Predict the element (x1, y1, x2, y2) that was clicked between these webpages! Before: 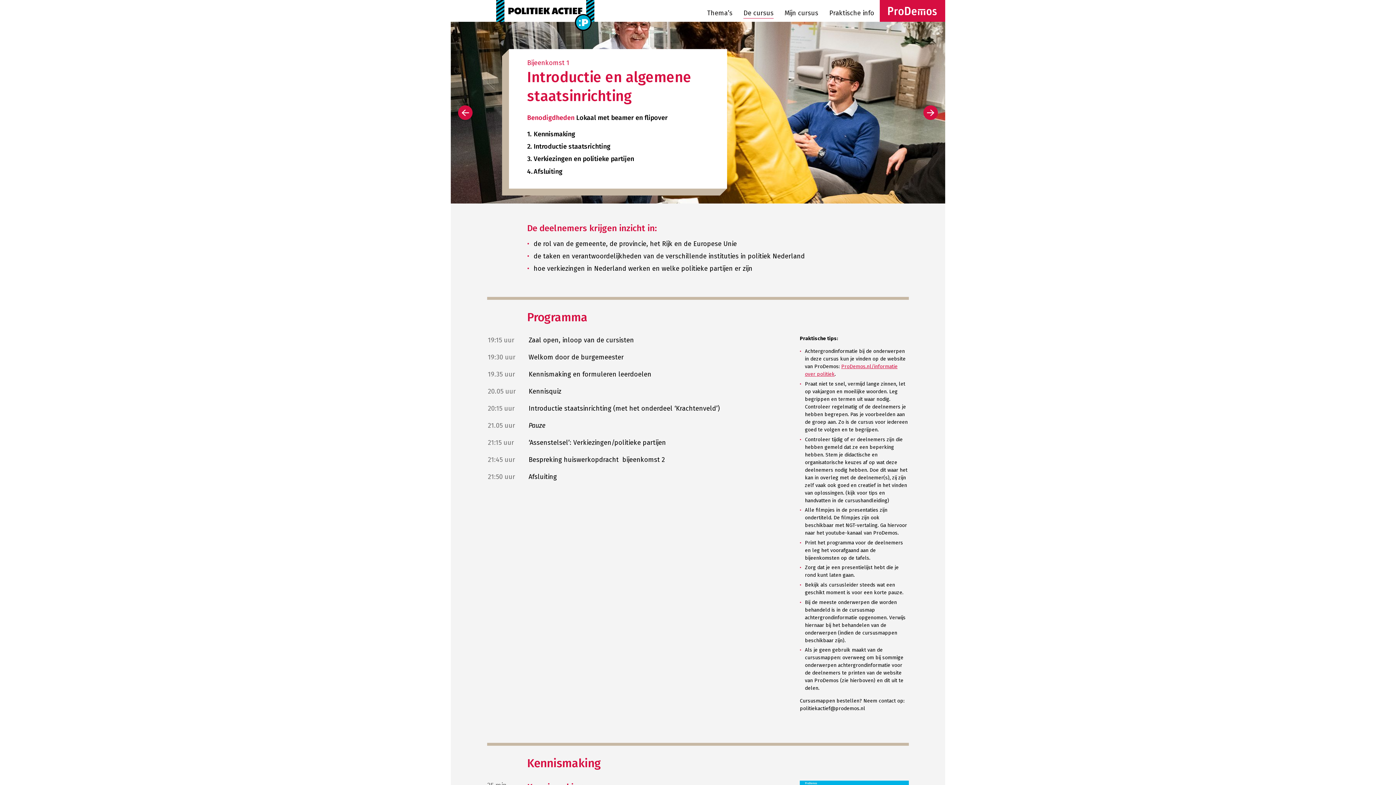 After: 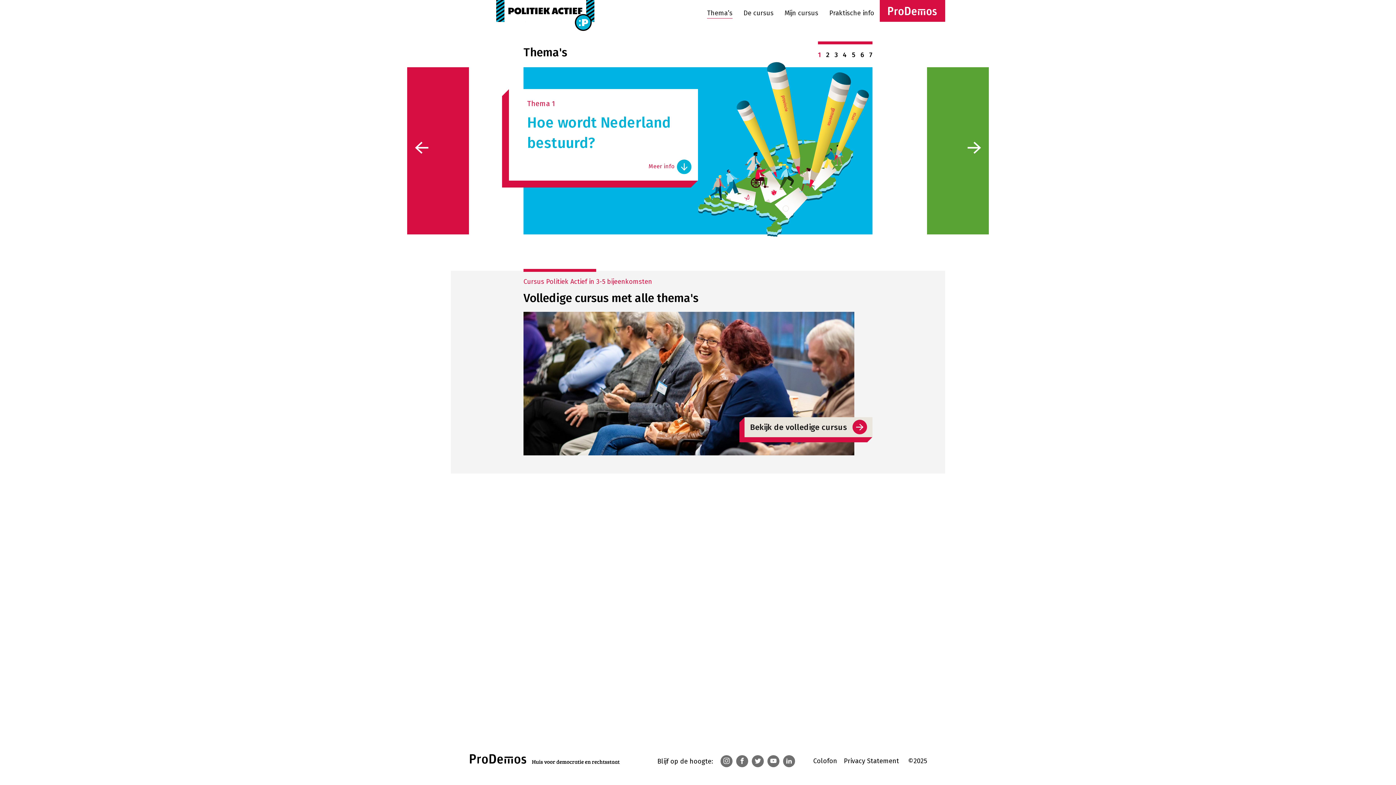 Action: bbox: (707, 8, 732, 18) label: Thema’s